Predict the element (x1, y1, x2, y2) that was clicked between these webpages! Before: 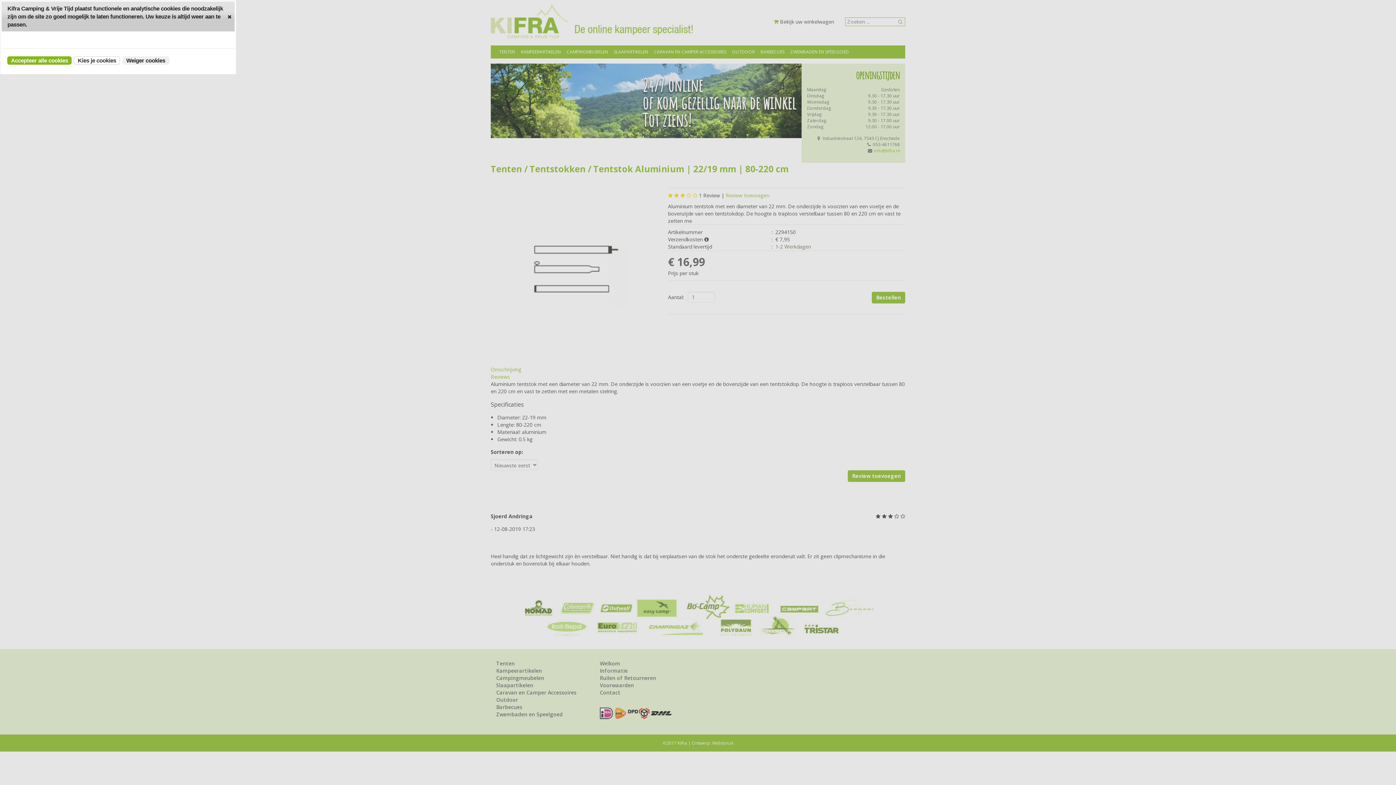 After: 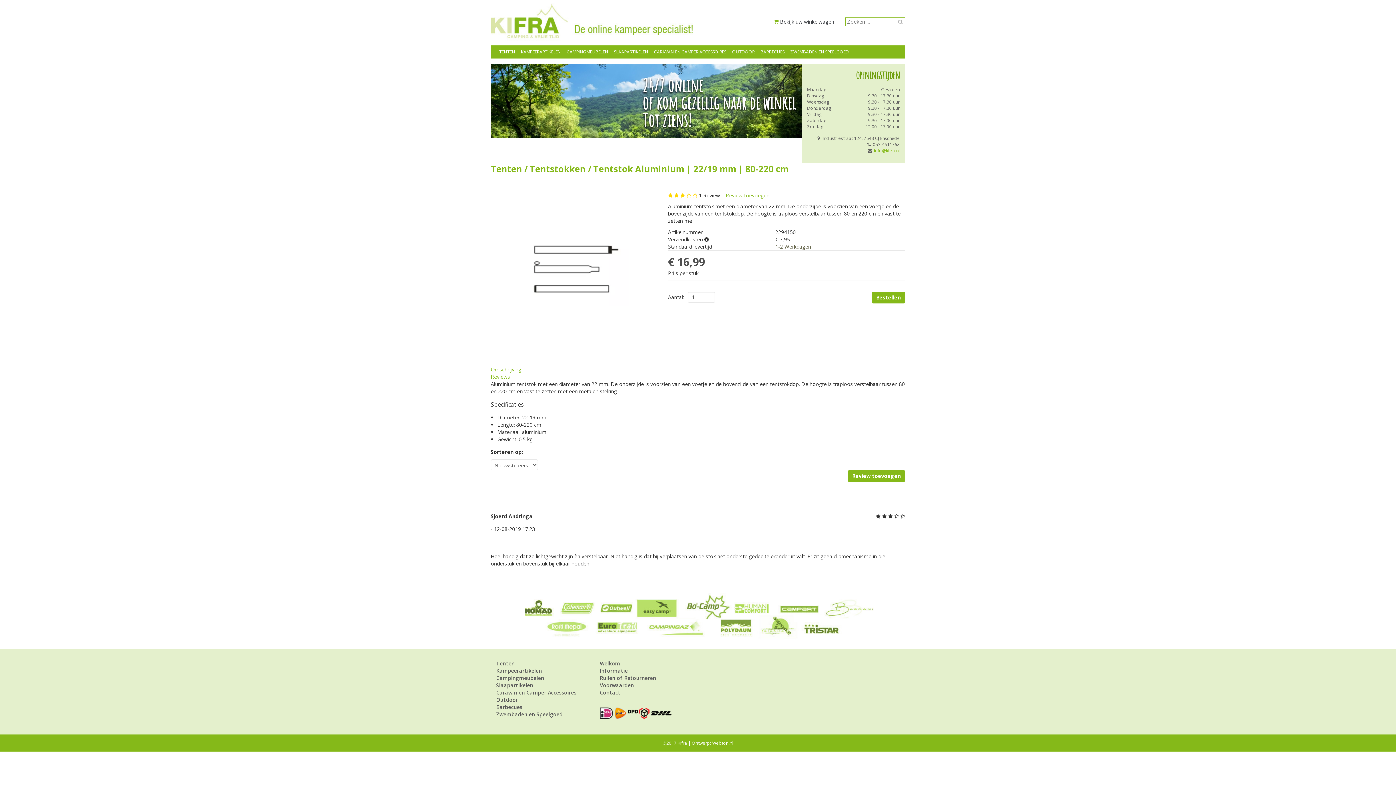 Action: bbox: (7, 56, 71, 64) label: Accepteer alle cookies